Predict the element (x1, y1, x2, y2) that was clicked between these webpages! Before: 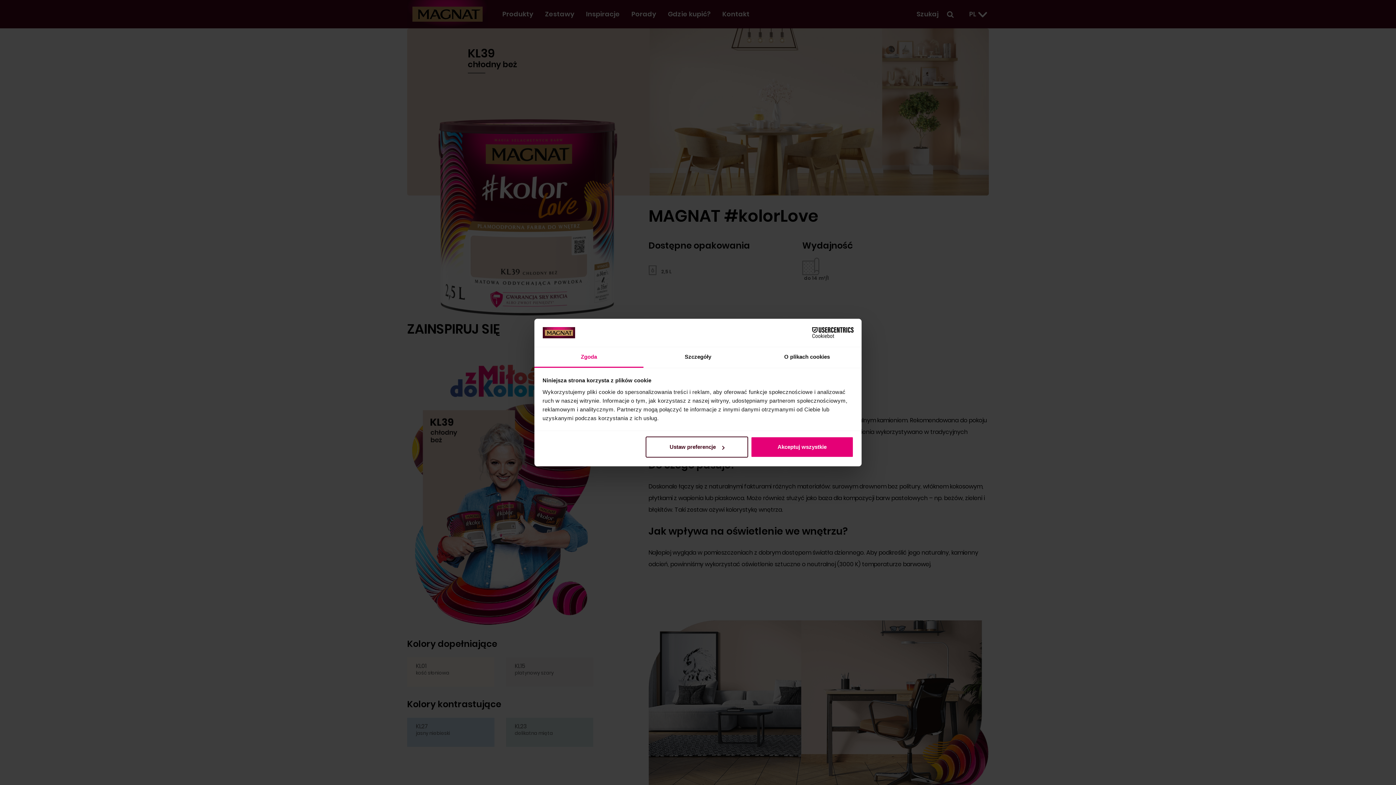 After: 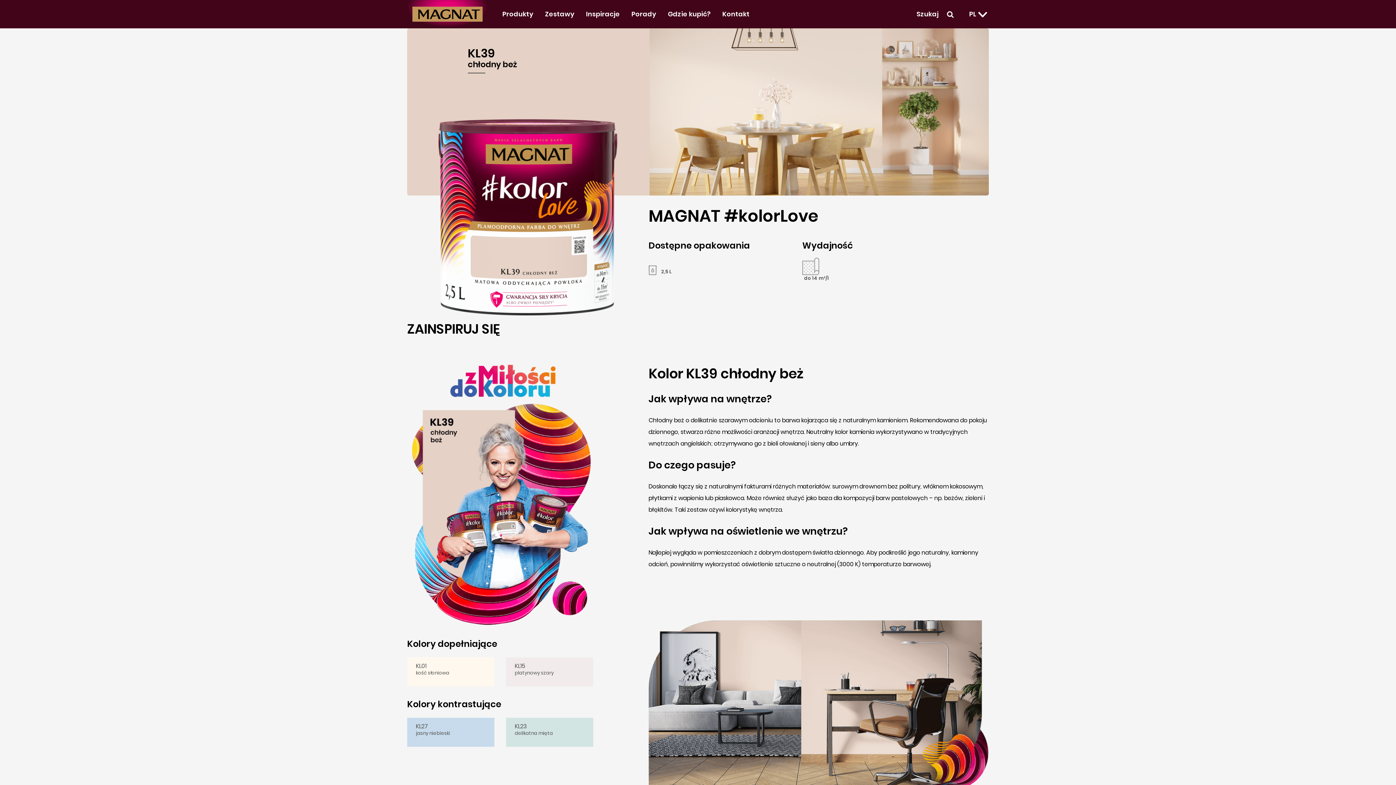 Action: bbox: (751, 436, 853, 457) label: Akceptuj wszystkie